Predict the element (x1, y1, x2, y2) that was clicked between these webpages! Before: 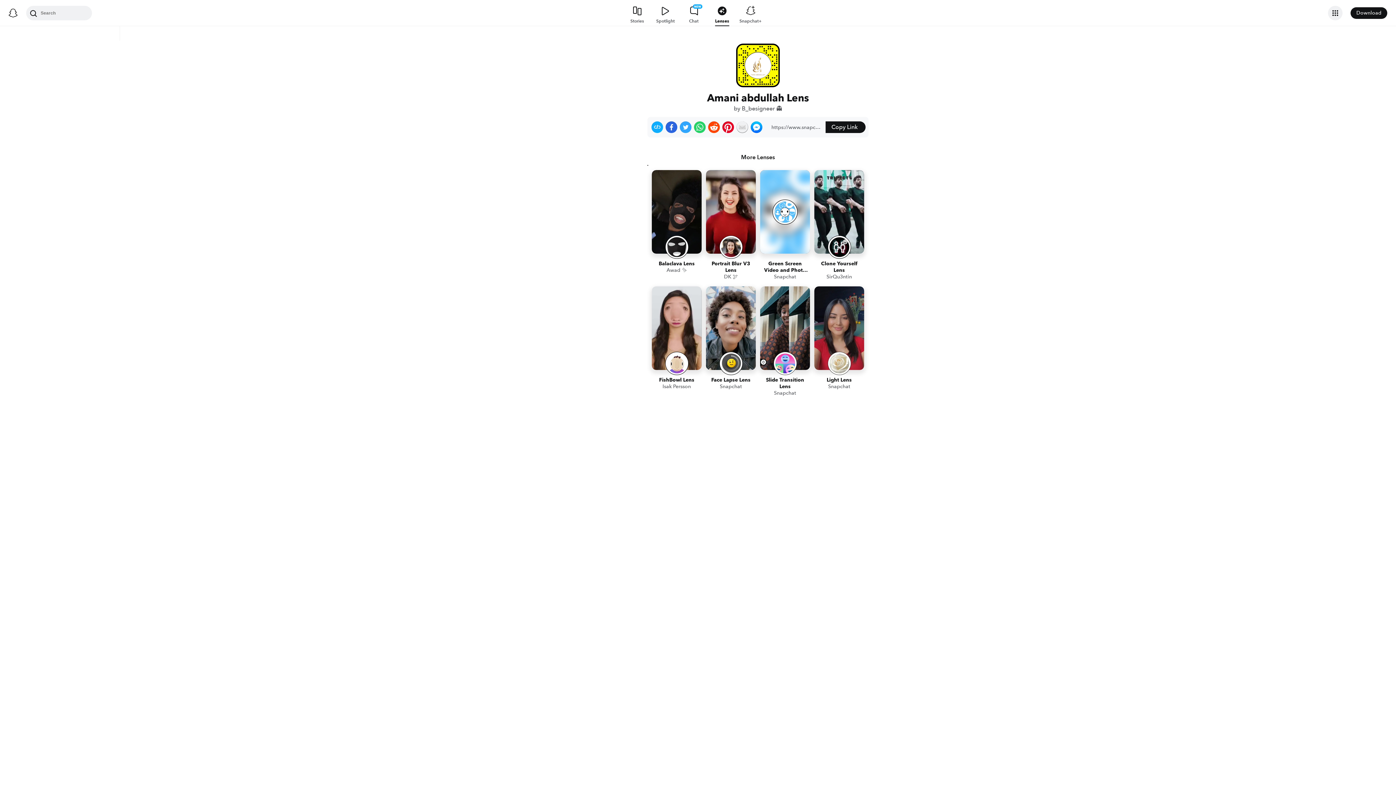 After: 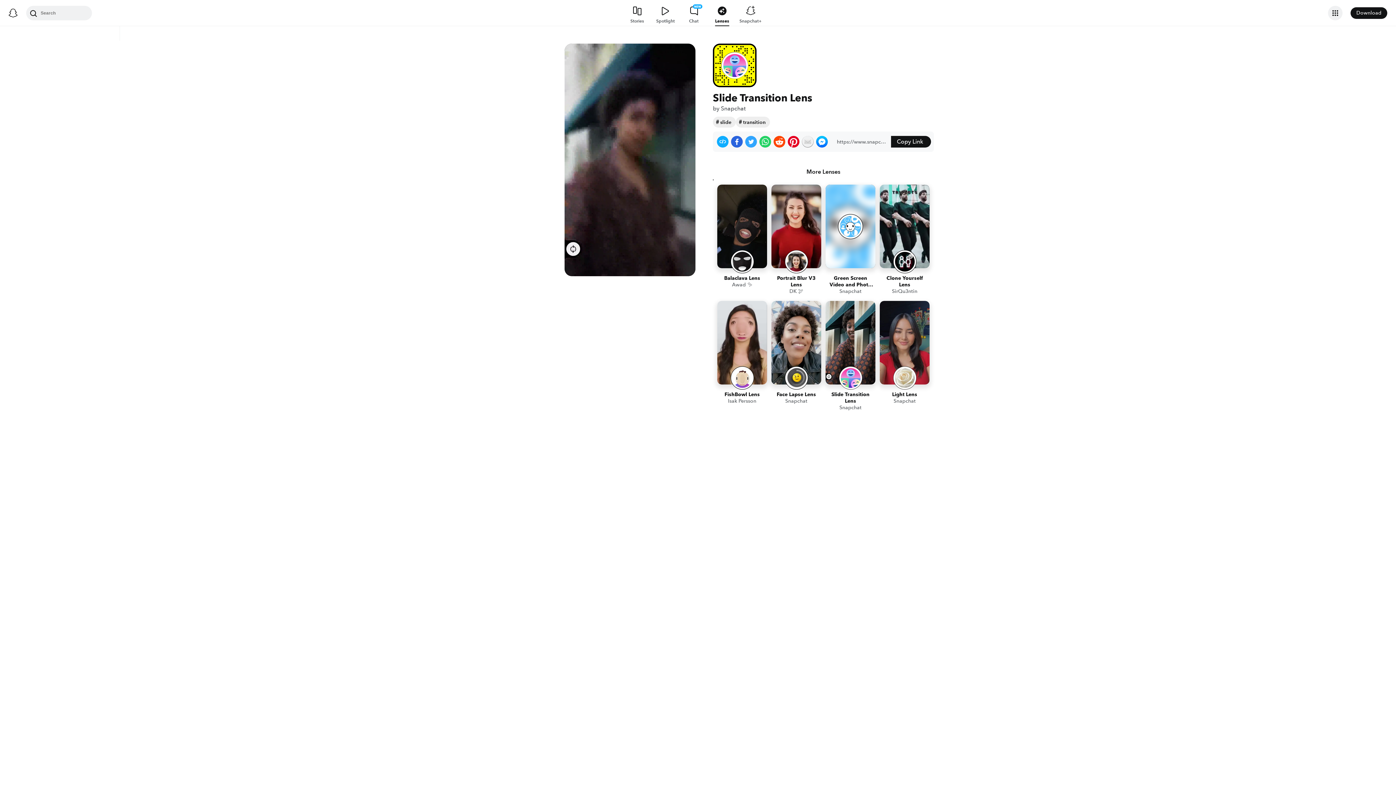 Action: bbox: (760, 286, 810, 398) label: Slide Transition Lens
Snapchat